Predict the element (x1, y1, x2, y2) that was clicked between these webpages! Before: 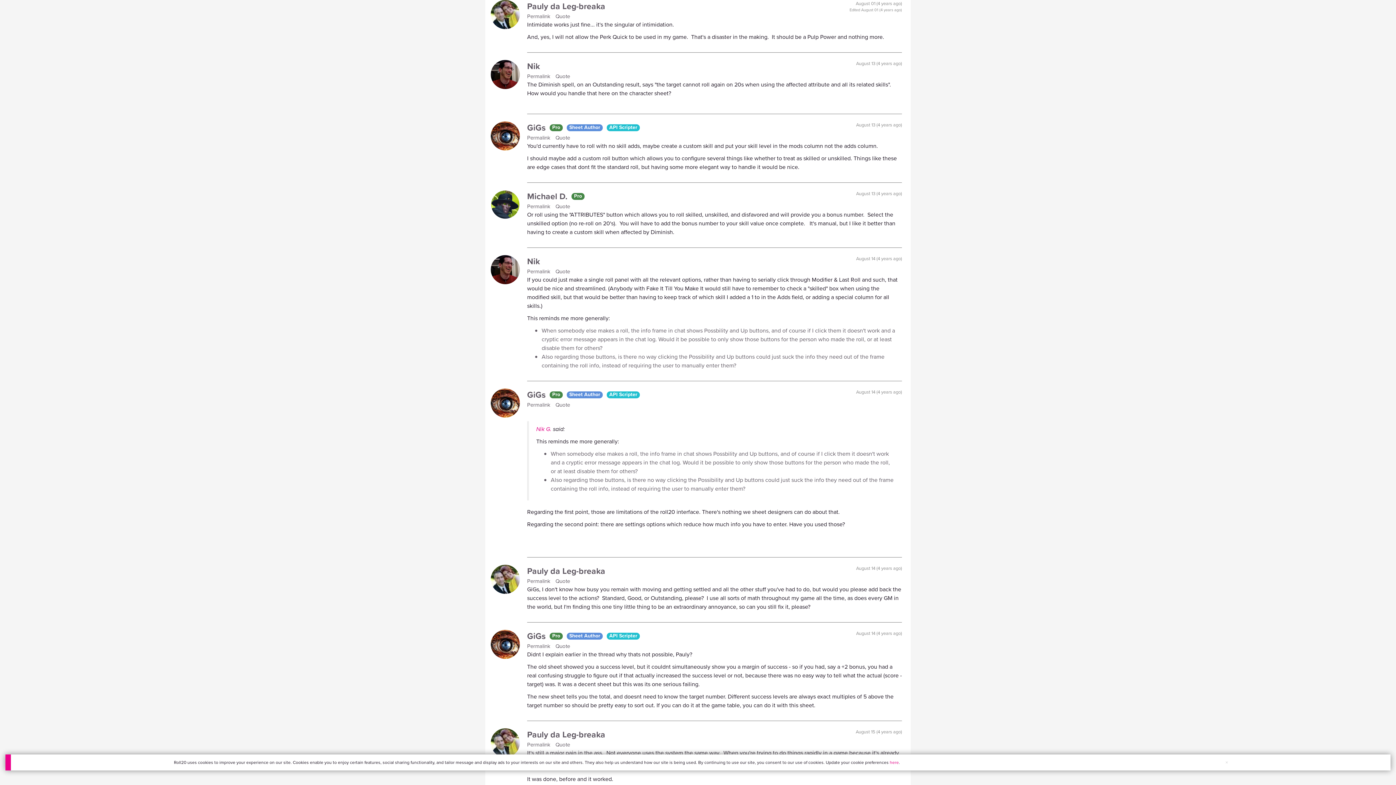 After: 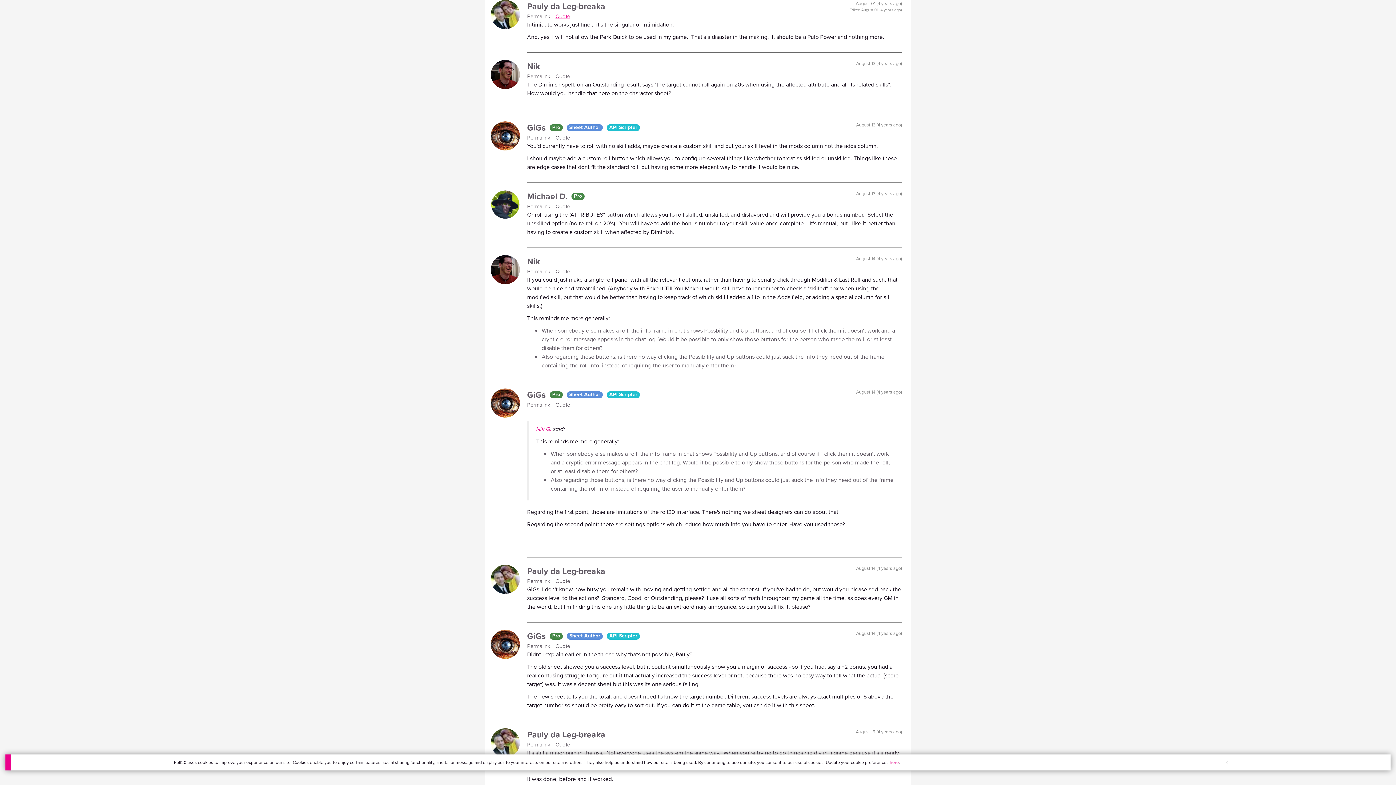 Action: label: Quote bbox: (555, 12, 573, 20)